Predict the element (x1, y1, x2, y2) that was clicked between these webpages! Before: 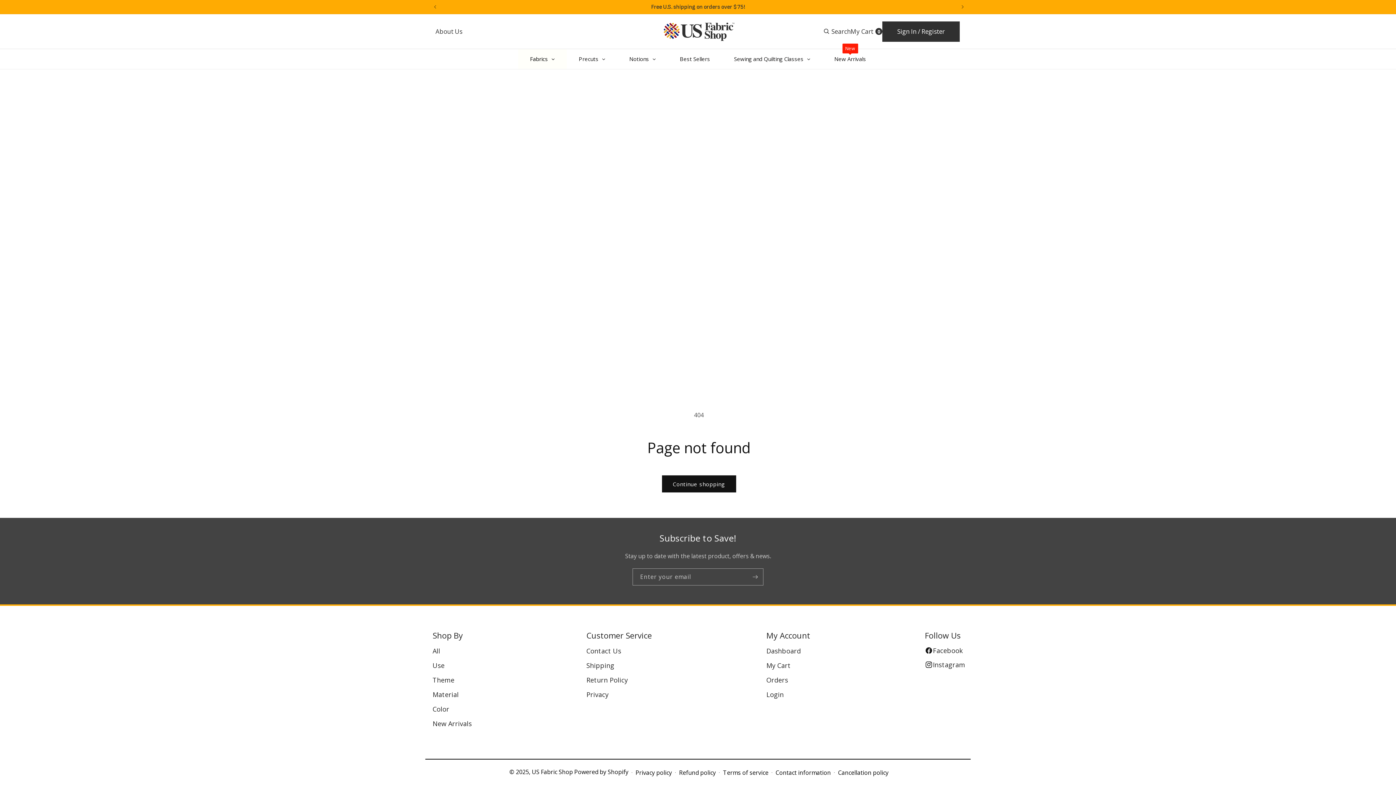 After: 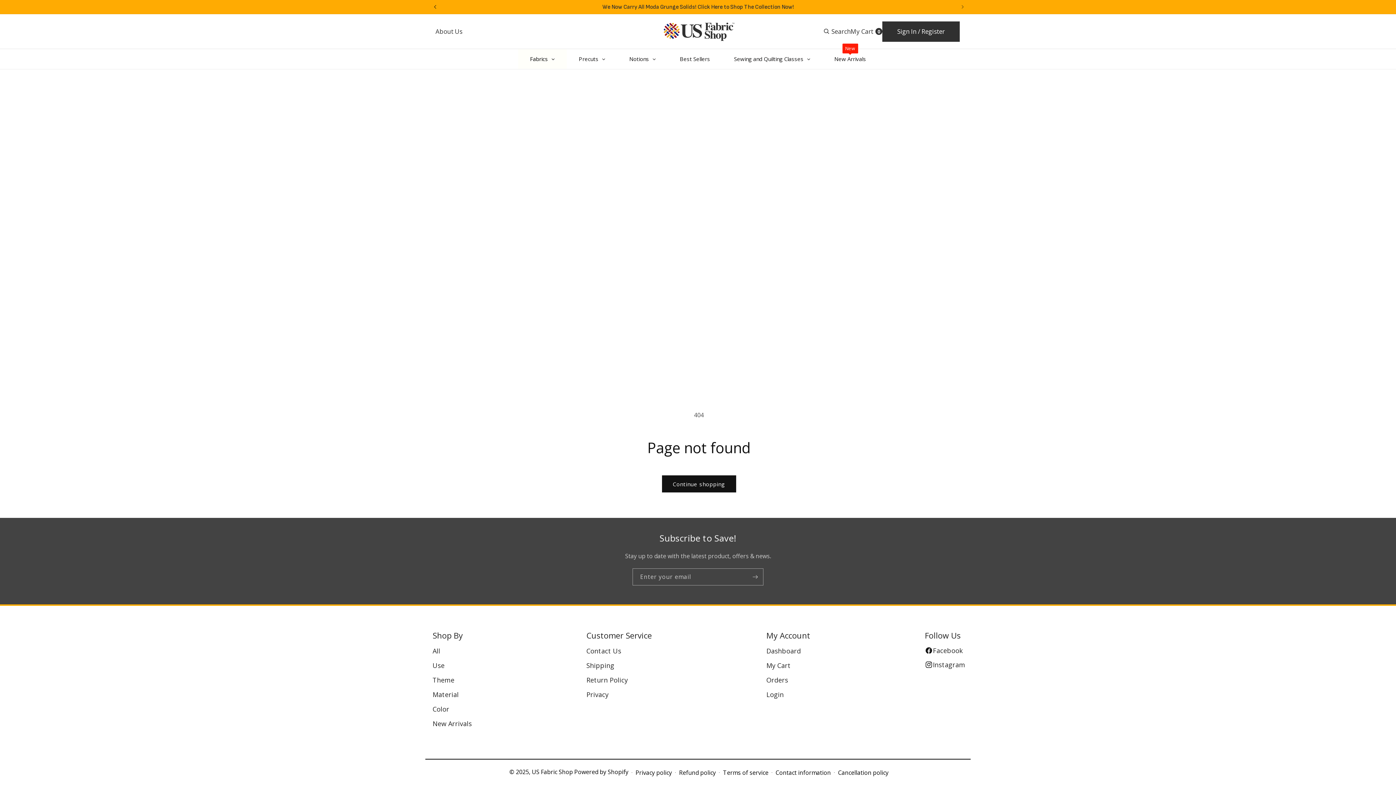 Action: label: Previous announcement bbox: (427, 0, 443, 13)